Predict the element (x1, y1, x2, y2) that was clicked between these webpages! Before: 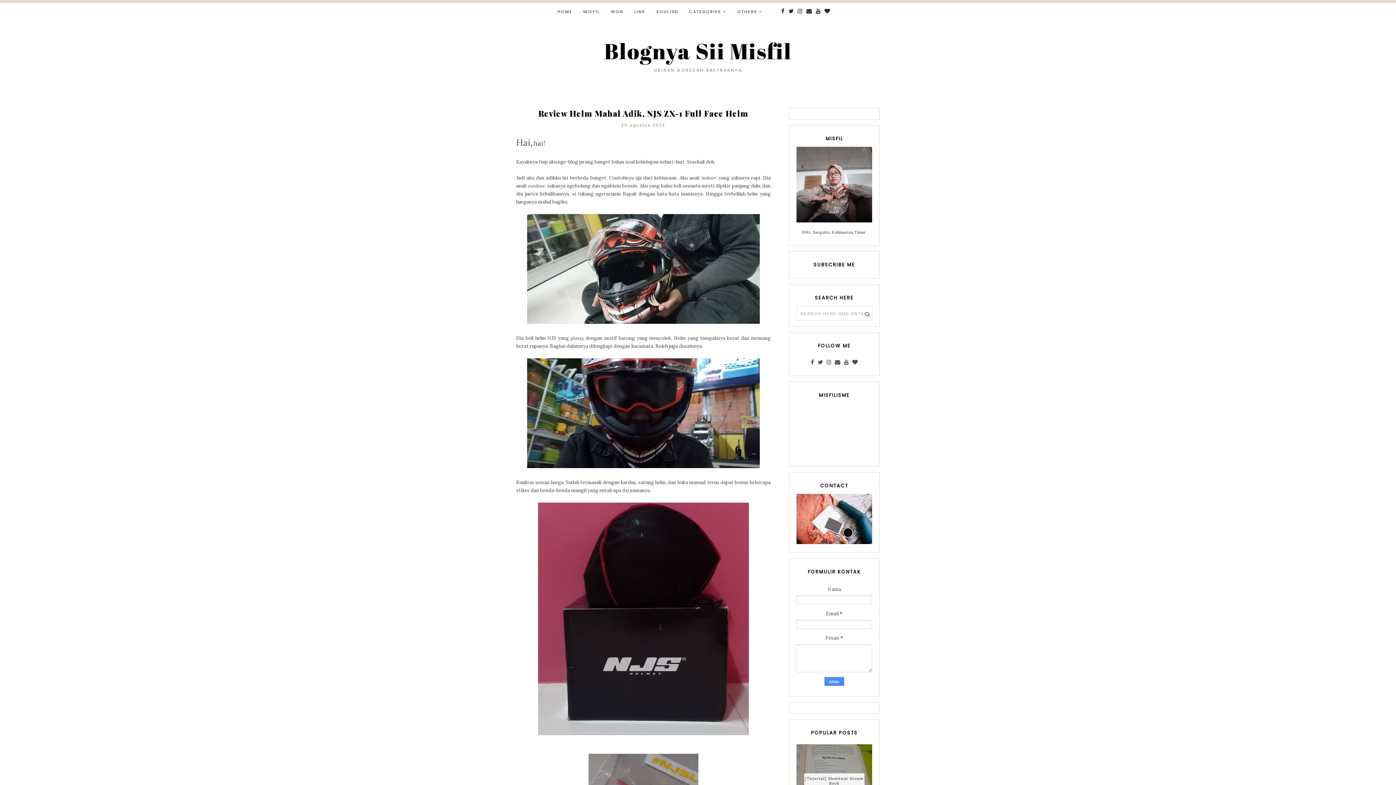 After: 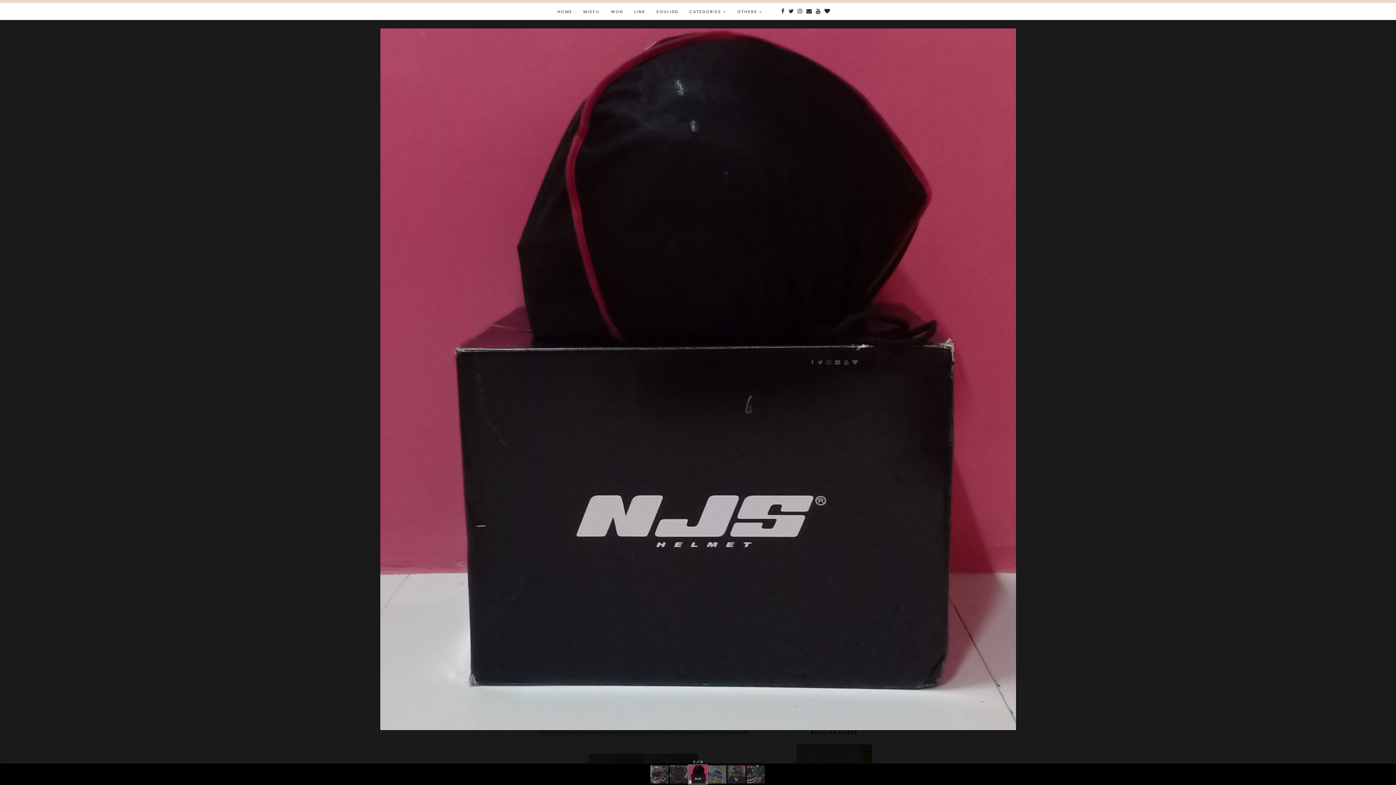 Action: bbox: (538, 730, 749, 737)